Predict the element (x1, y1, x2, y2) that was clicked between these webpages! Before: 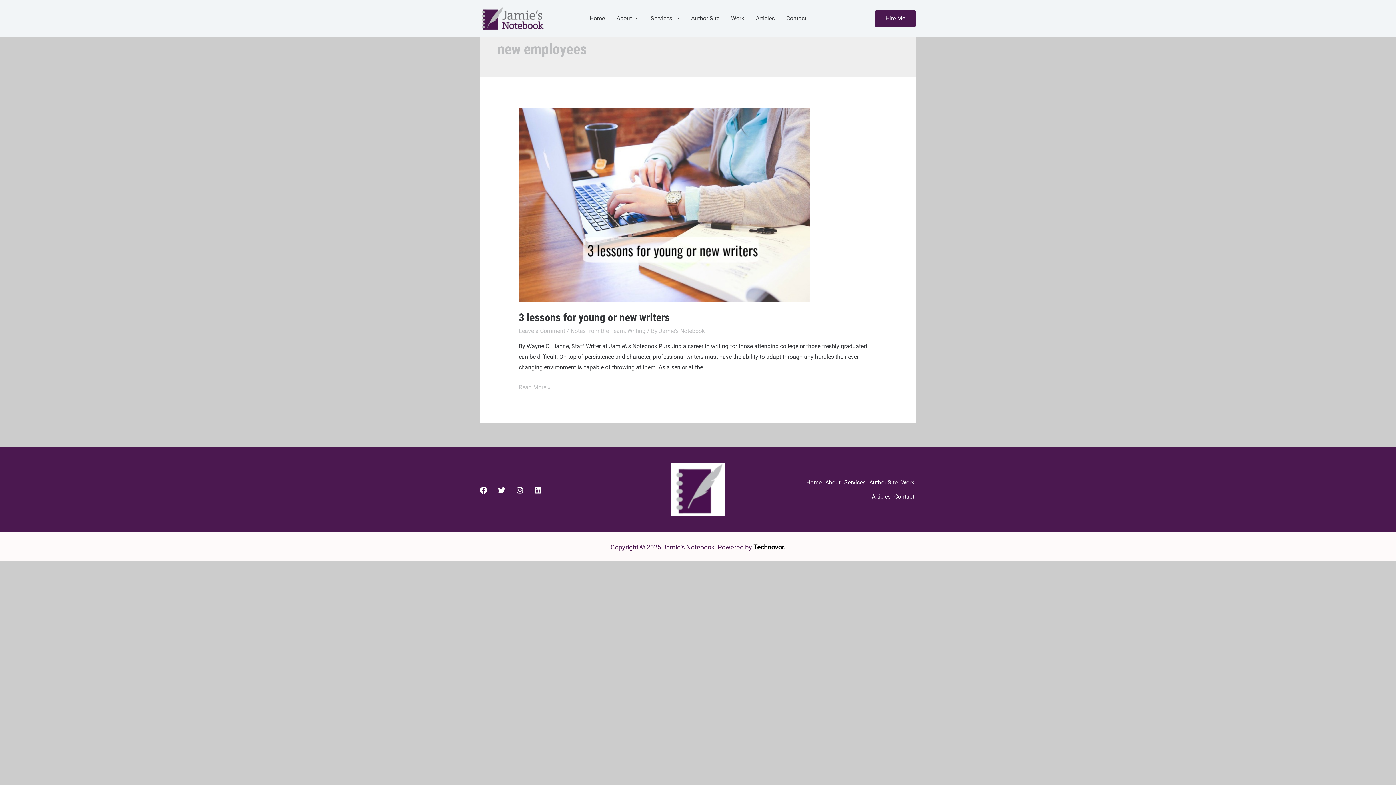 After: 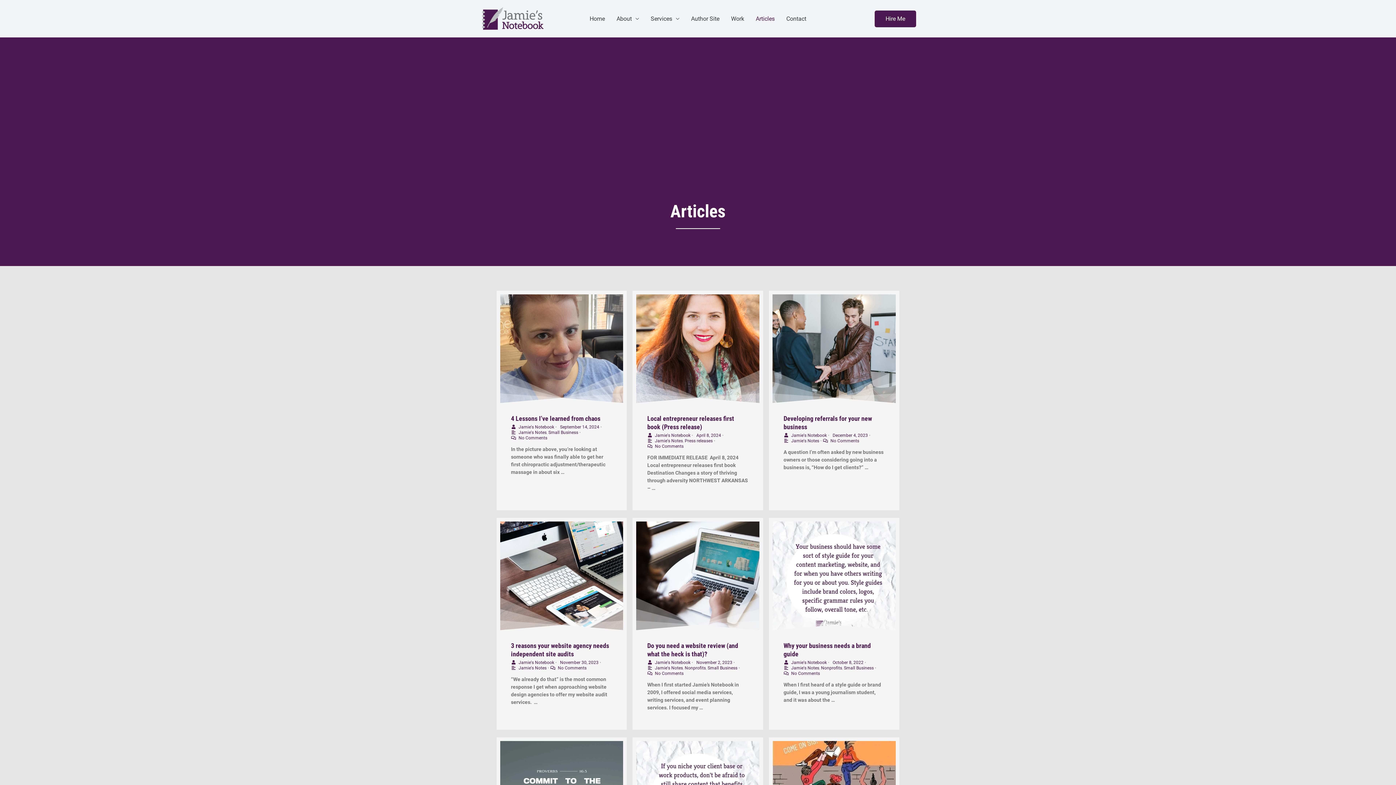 Action: label: Articles bbox: (870, 489, 892, 504)